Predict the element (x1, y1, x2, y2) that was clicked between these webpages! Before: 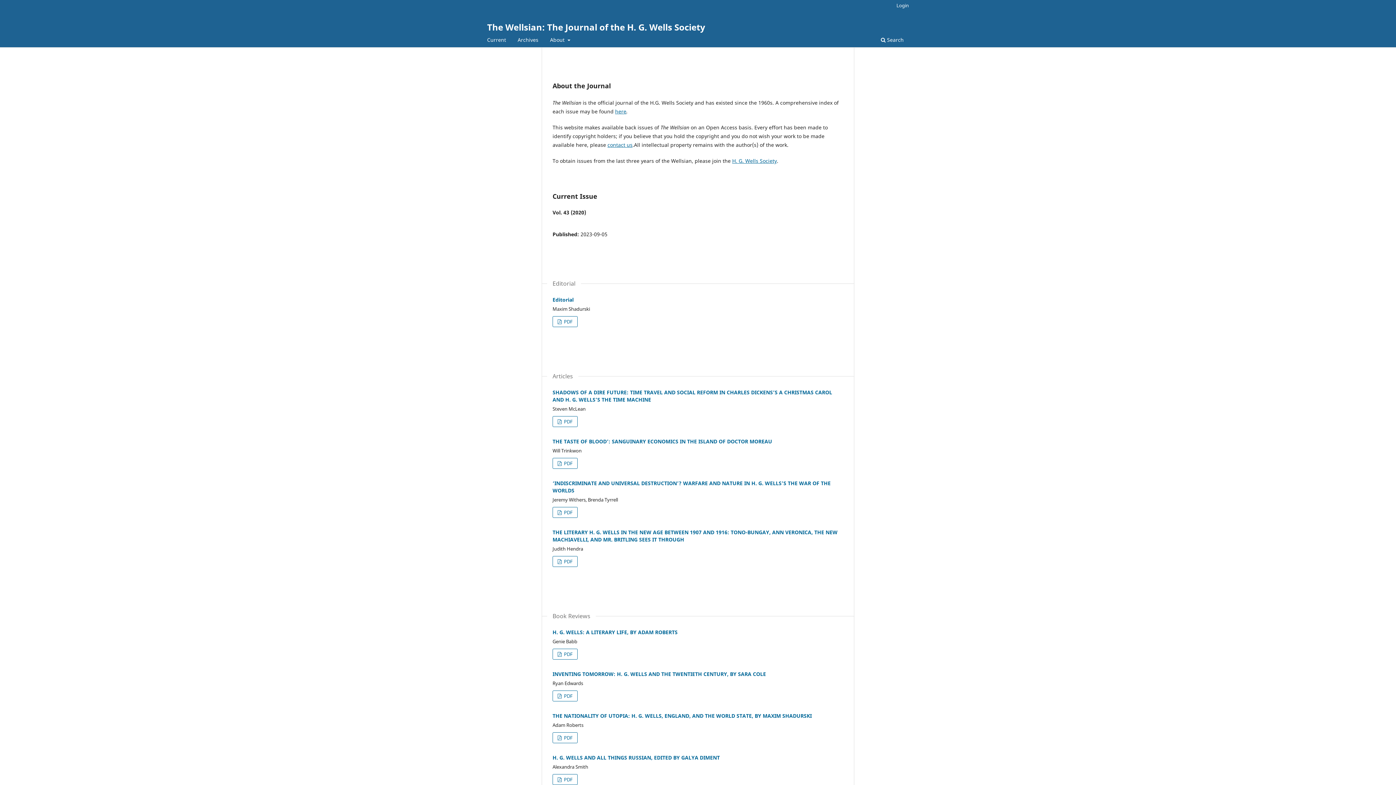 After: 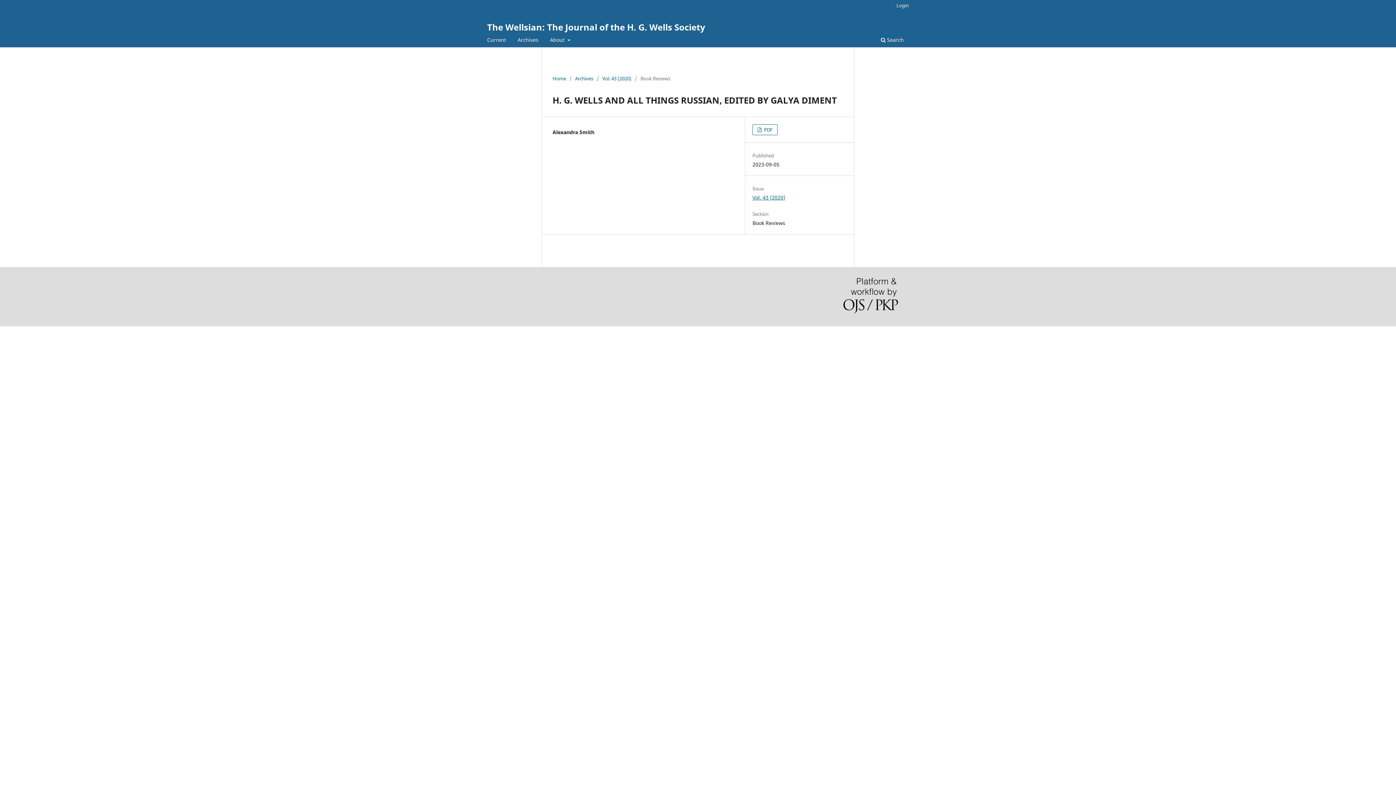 Action: bbox: (552, 754, 720, 761) label: H. G. WELLS AND ALL THINGS RUSSIAN, EDITED BY GALYA DIMENT